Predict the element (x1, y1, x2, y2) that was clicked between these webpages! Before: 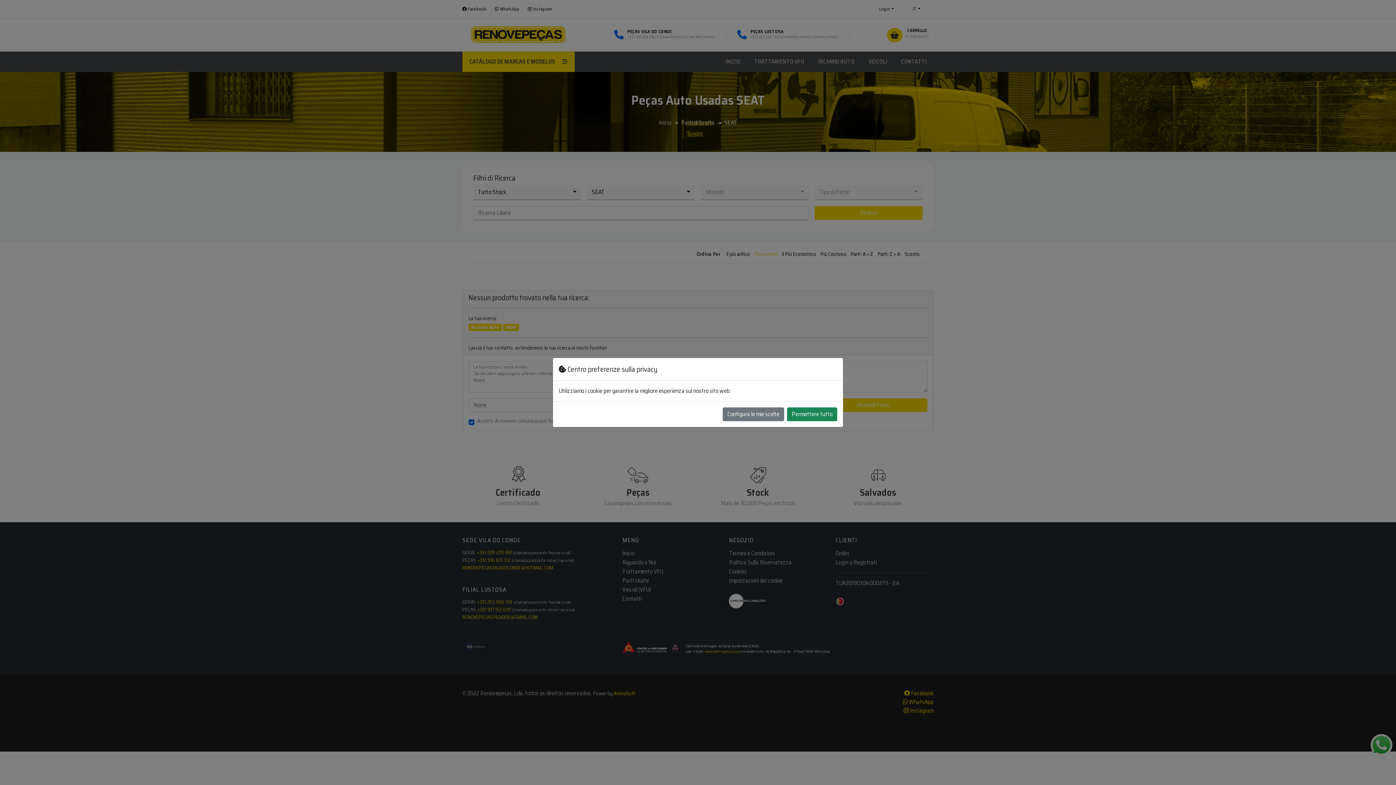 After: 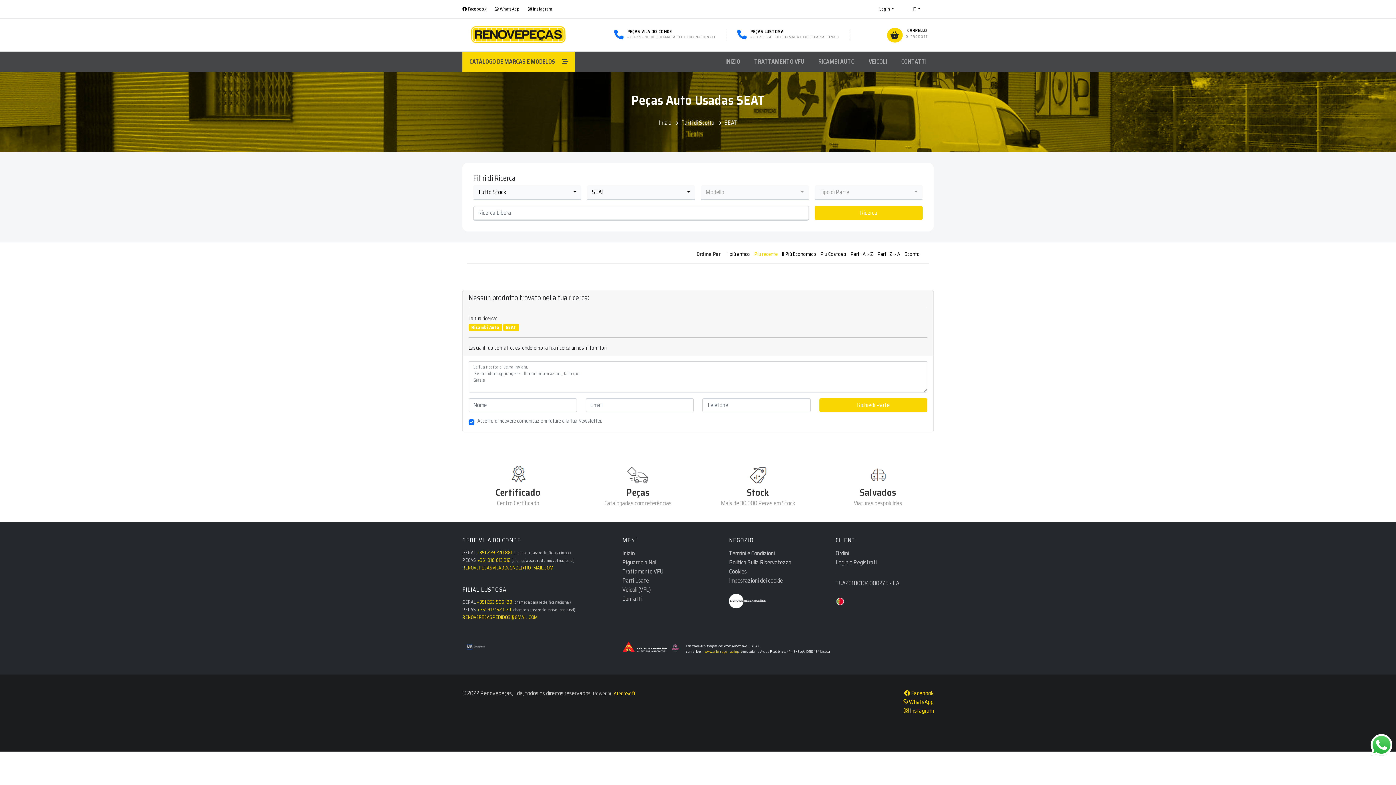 Action: label: Permettere tutto bbox: (787, 407, 837, 421)